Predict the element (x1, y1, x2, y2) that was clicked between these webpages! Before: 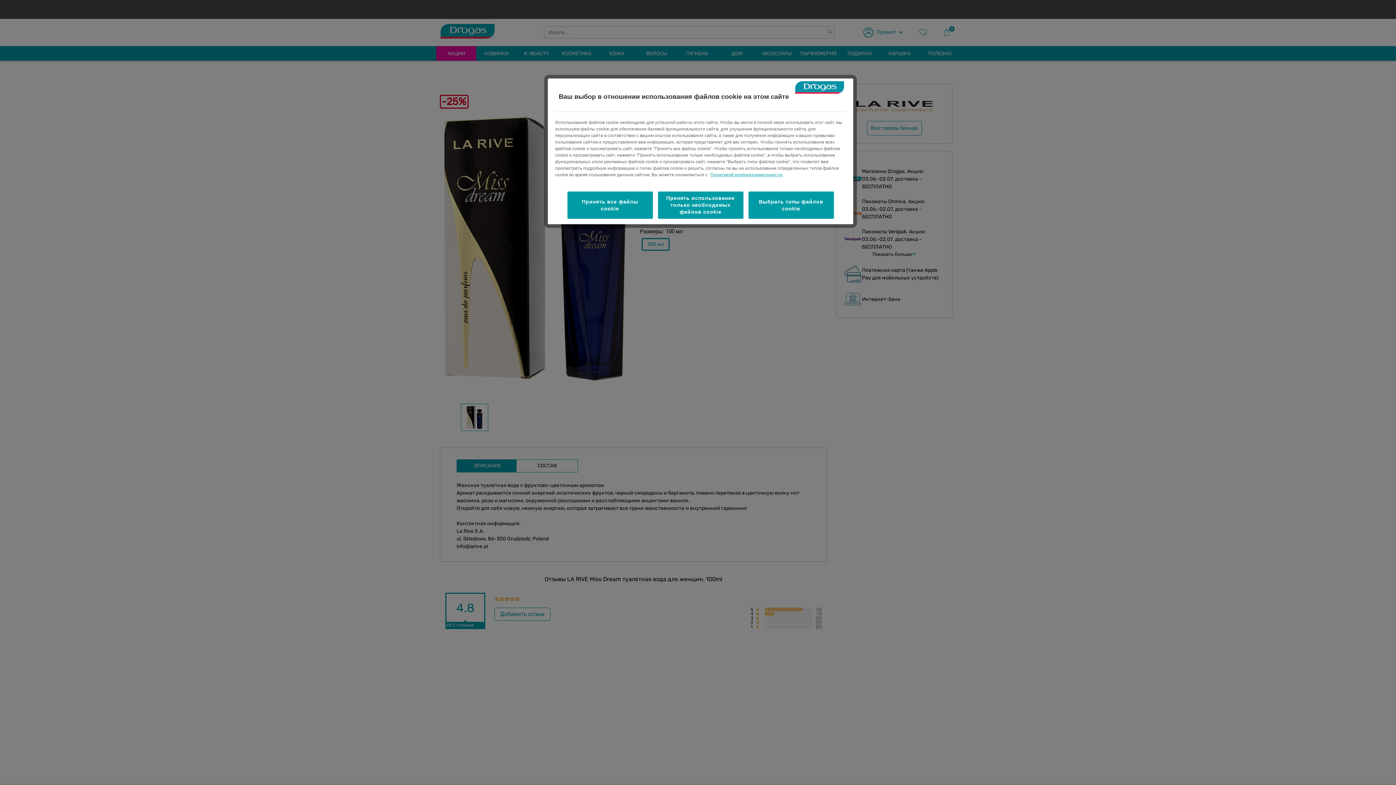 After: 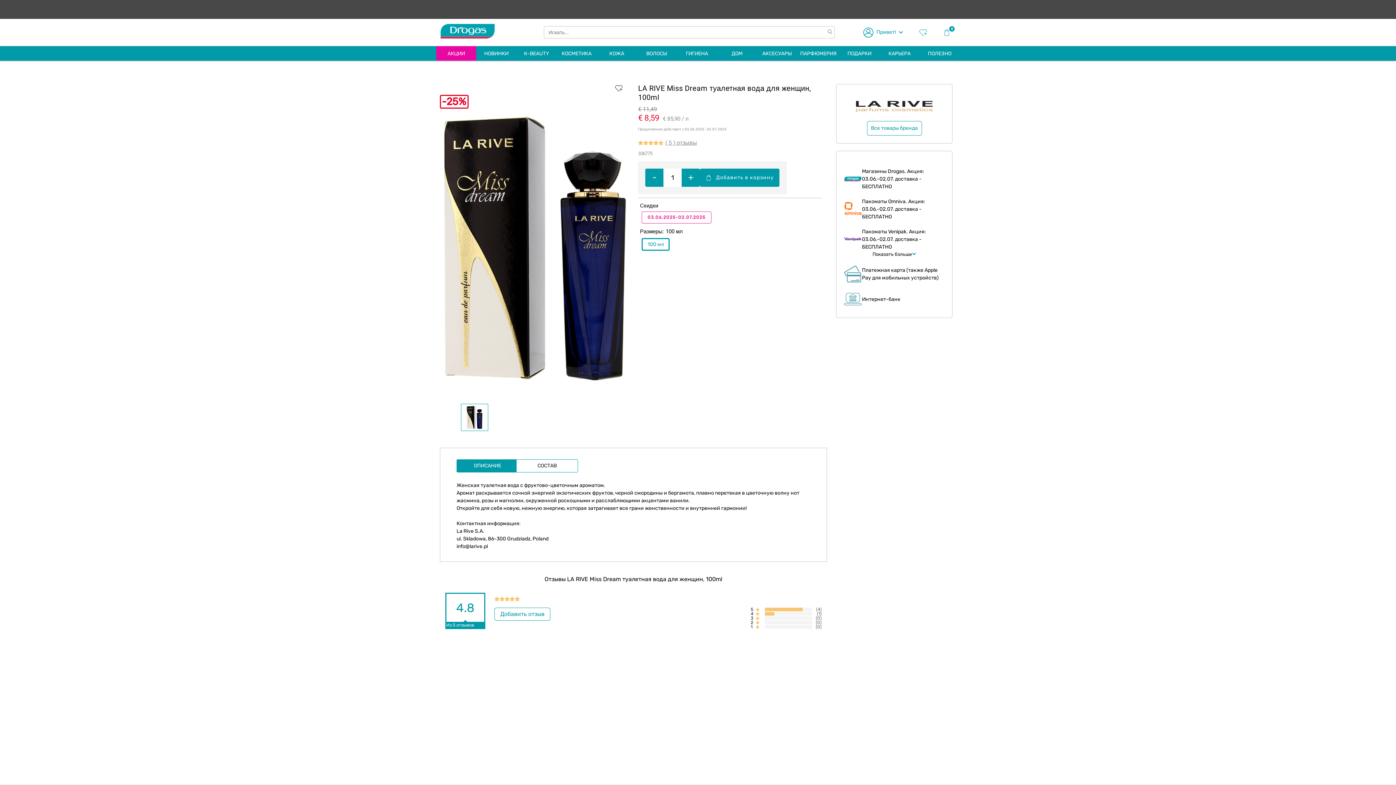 Action: bbox: (567, 191, 652, 218) label: Принять все файлы cookie